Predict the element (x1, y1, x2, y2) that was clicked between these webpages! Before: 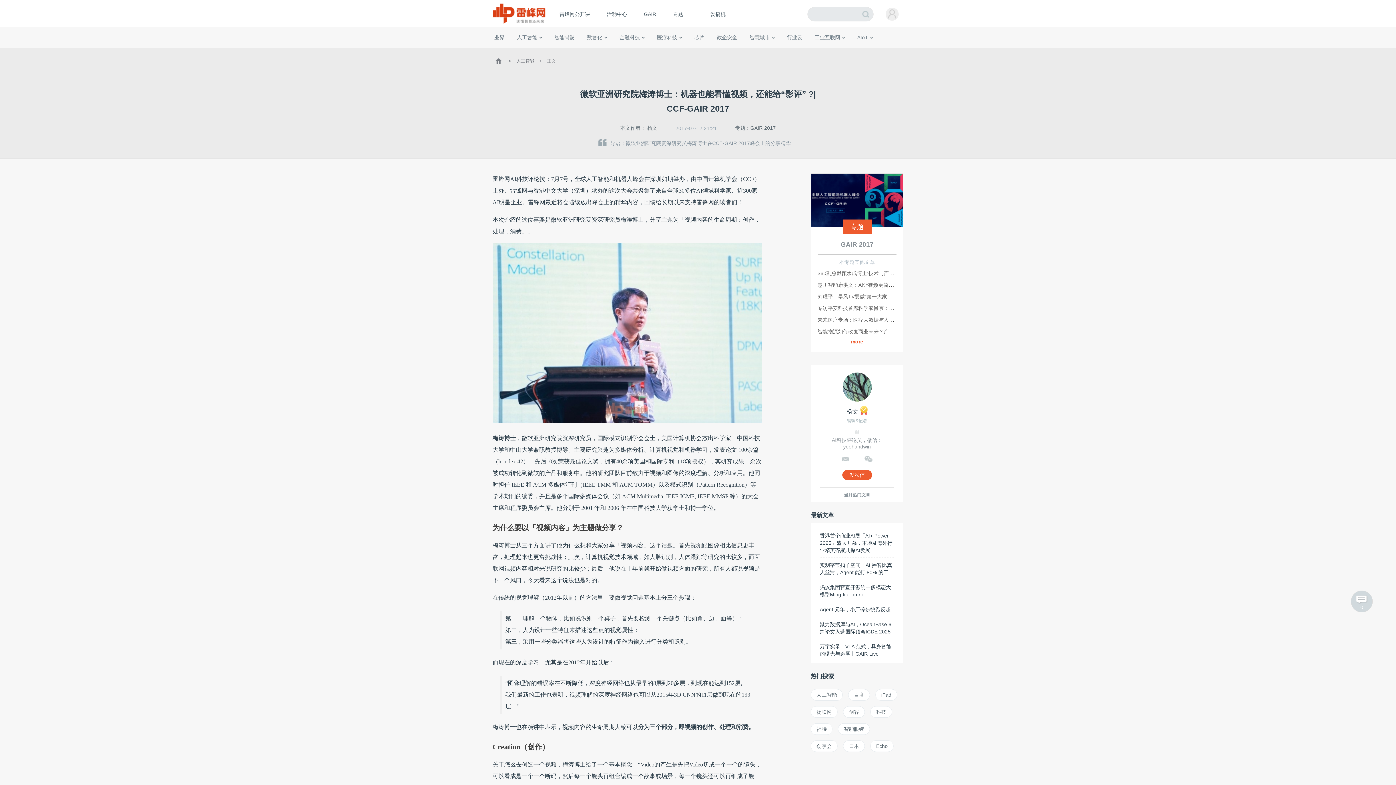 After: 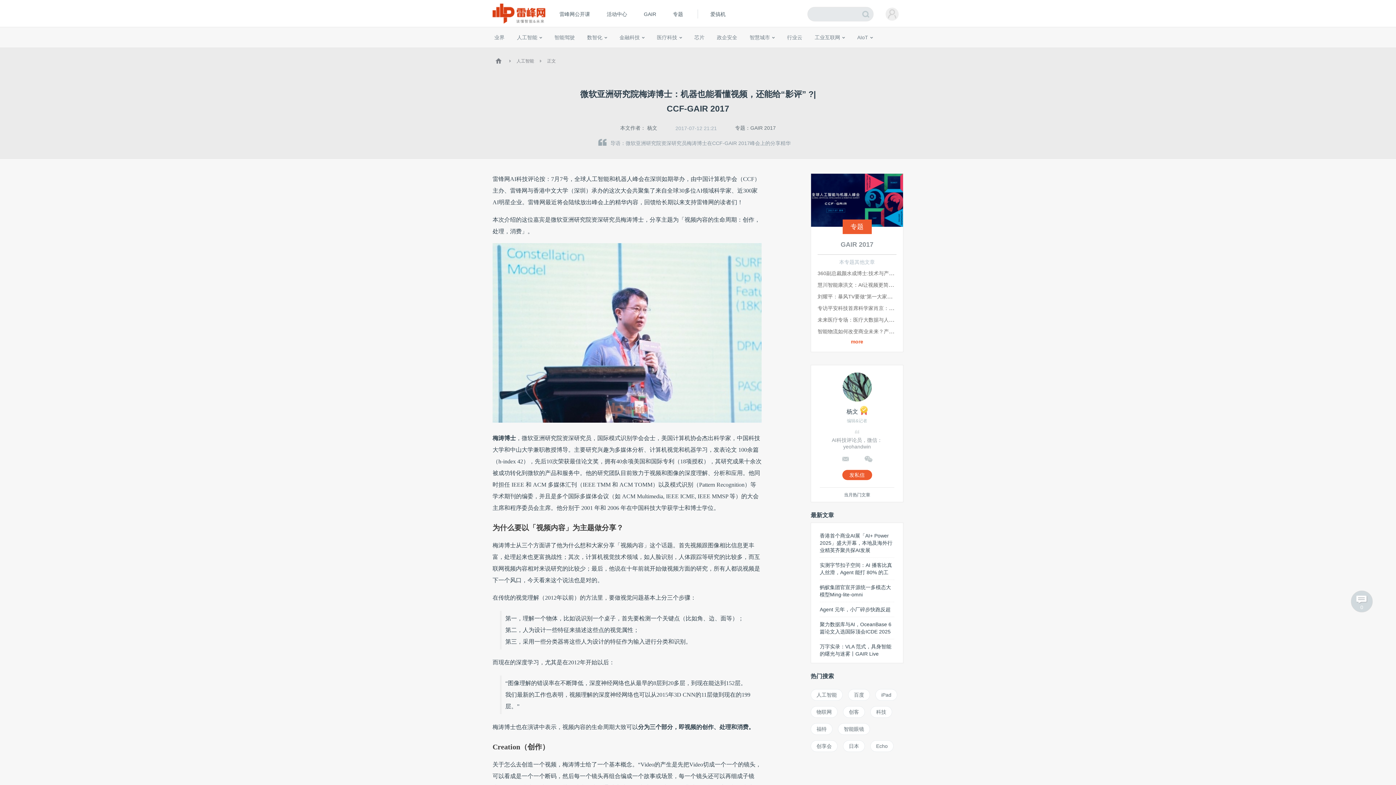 Action: label: 杨文 bbox: (647, 125, 657, 130)